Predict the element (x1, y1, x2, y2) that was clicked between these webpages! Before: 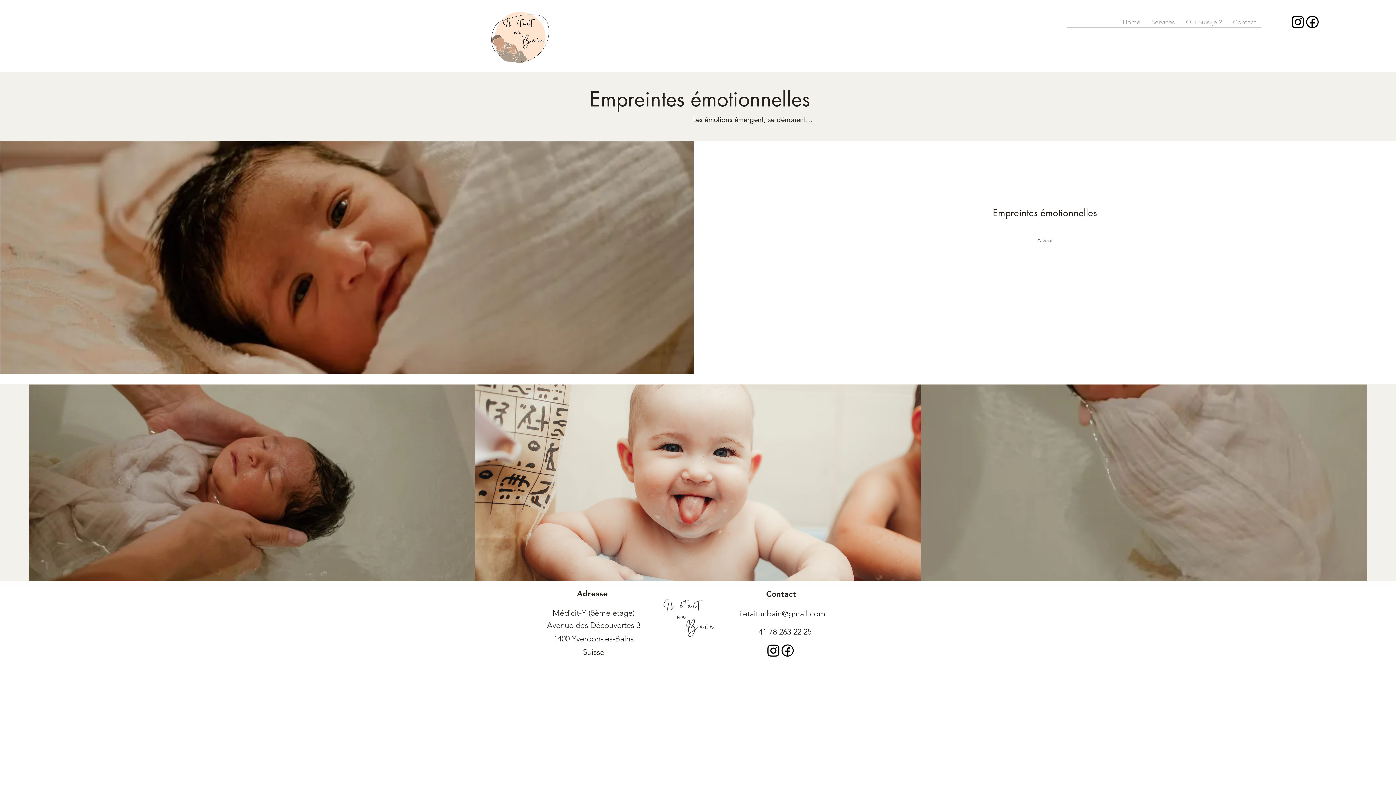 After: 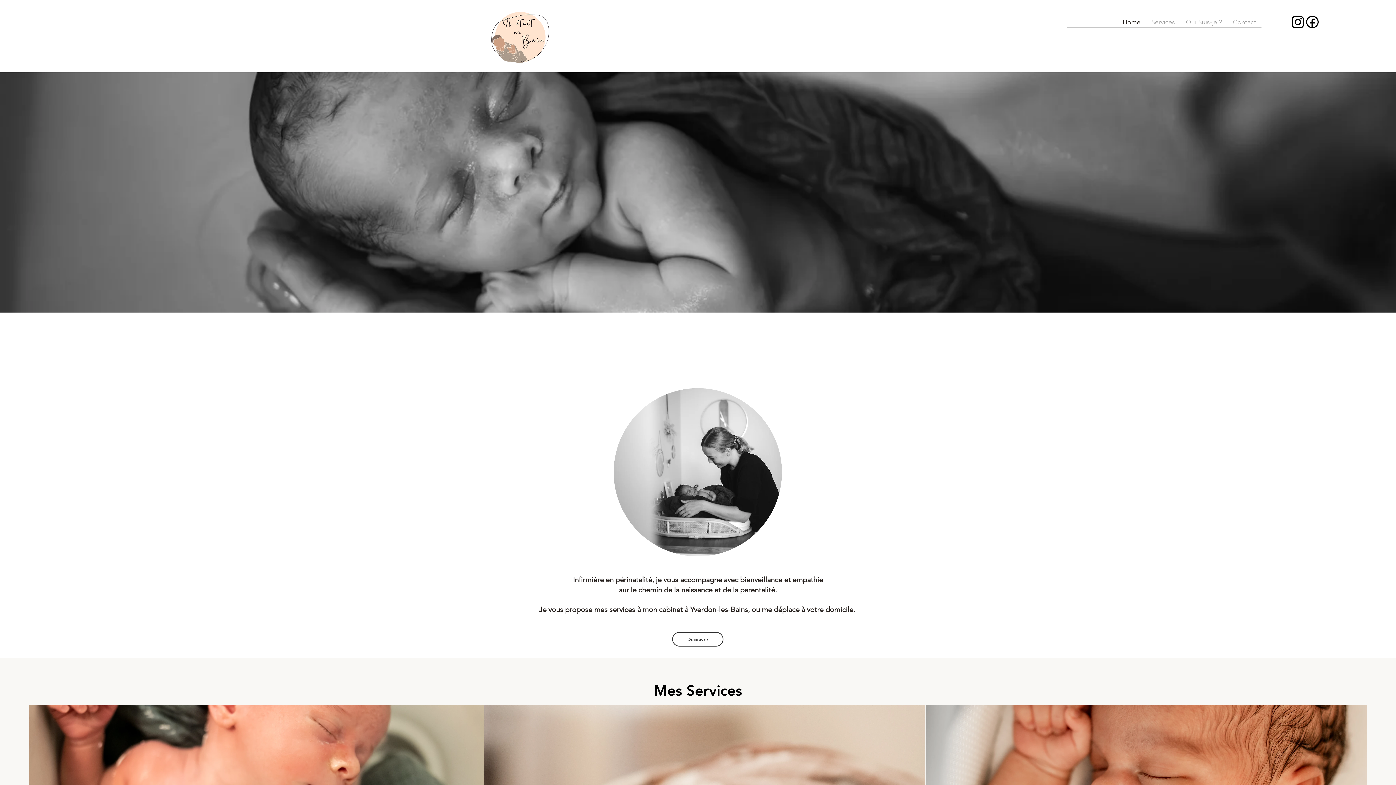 Action: bbox: (650, 578, 726, 654)